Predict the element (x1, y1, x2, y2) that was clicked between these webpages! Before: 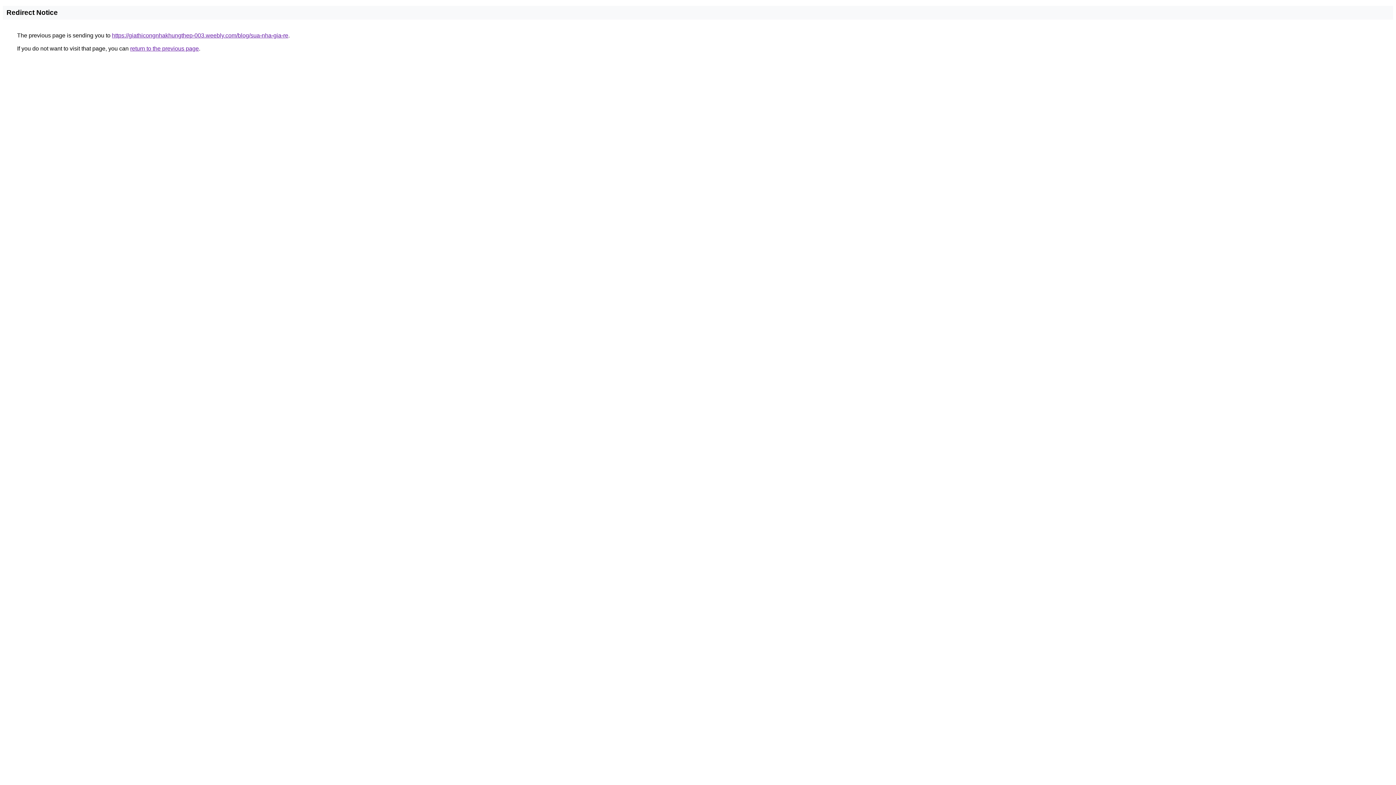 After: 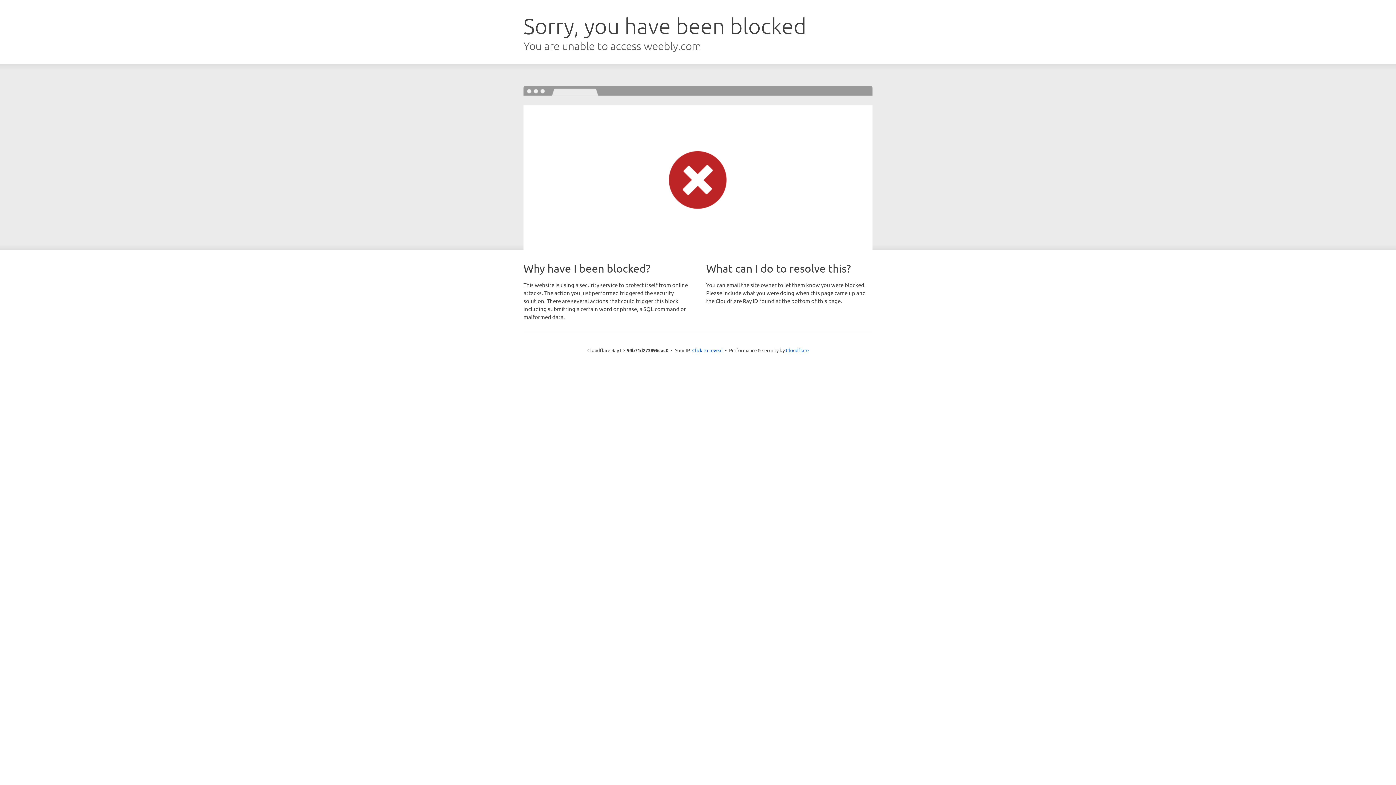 Action: bbox: (112, 32, 288, 38) label: https://giathicongnhakhungthep-003.weebly.com/blog/sua-nha-gia-re